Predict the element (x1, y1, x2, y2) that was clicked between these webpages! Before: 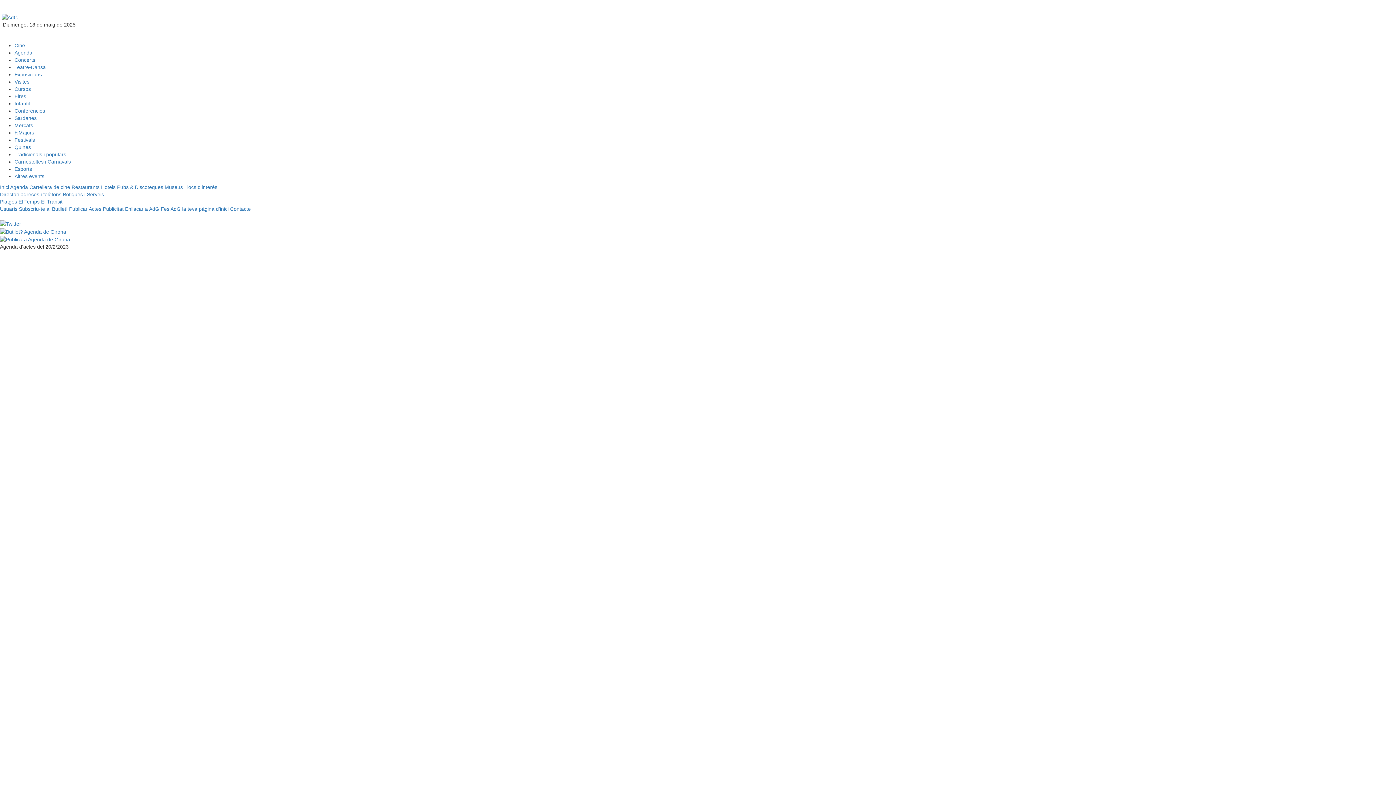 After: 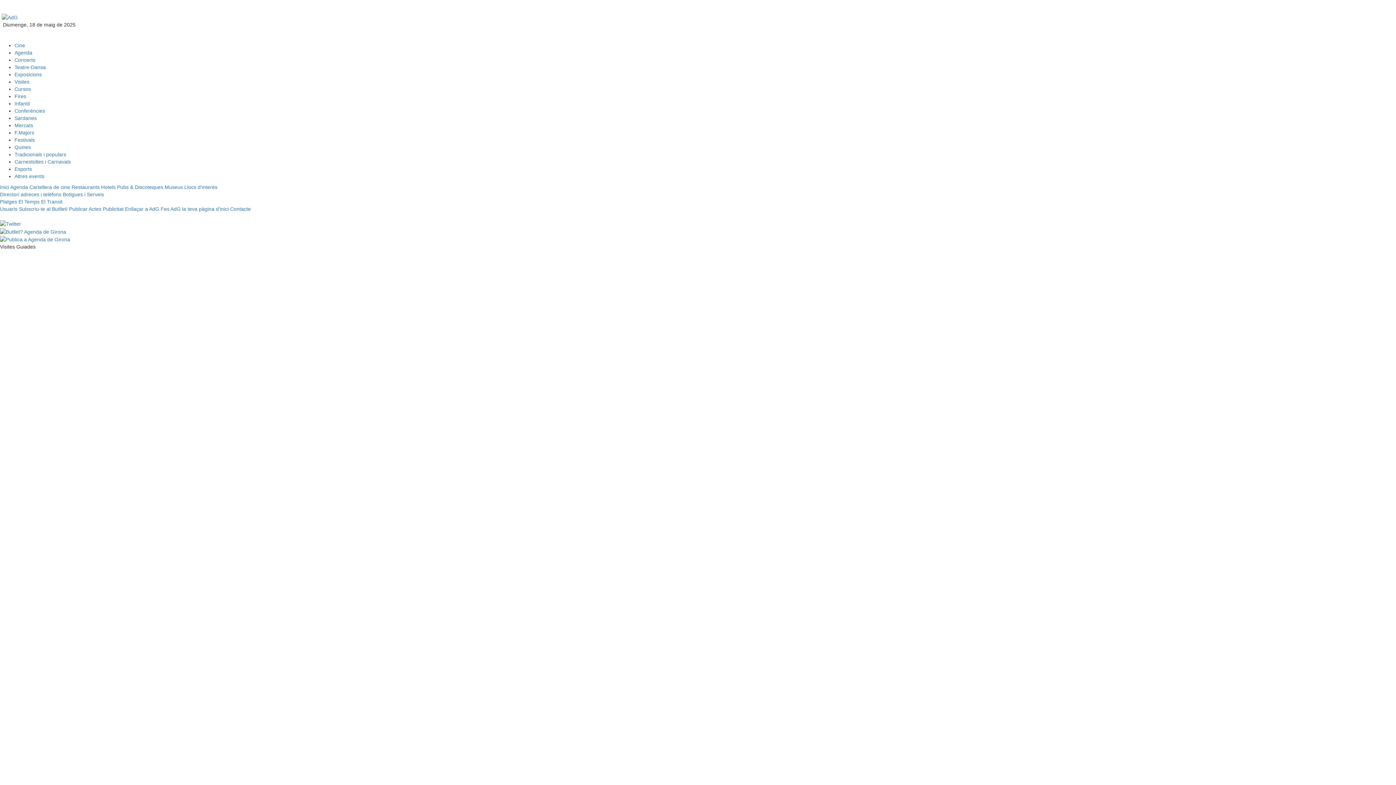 Action: bbox: (14, 78, 29, 84) label: Visites